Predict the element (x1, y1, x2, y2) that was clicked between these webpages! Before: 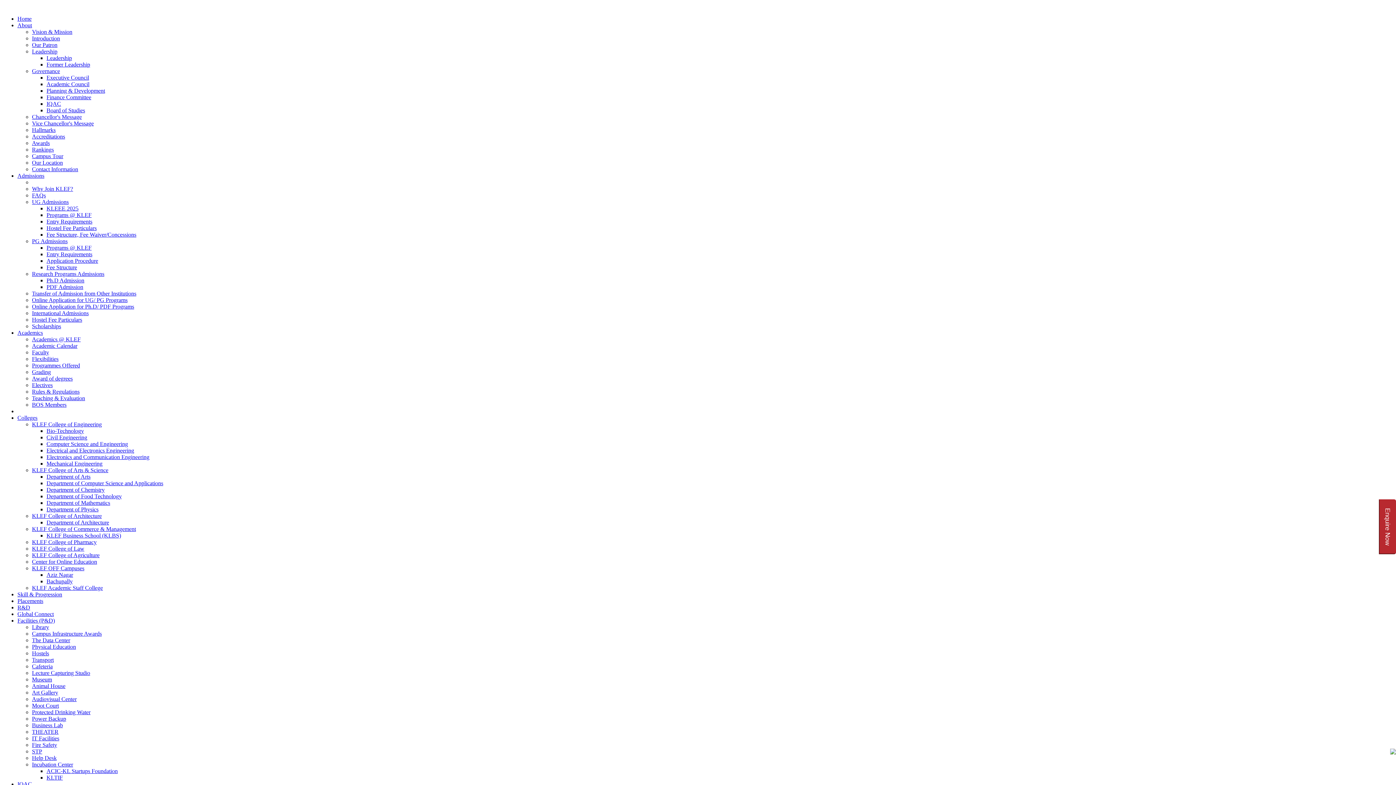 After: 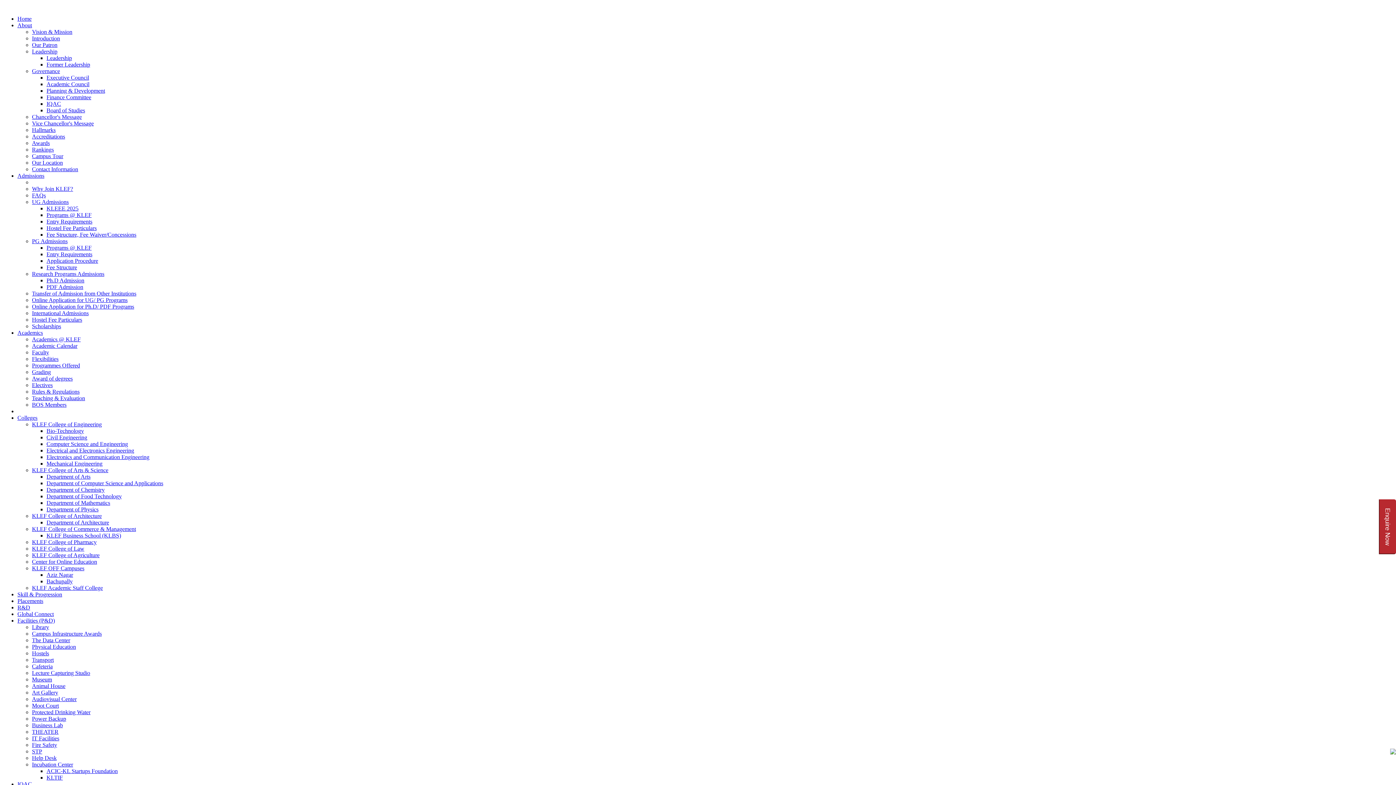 Action: bbox: (32, 336, 80, 342) label: Academics @ KLEF